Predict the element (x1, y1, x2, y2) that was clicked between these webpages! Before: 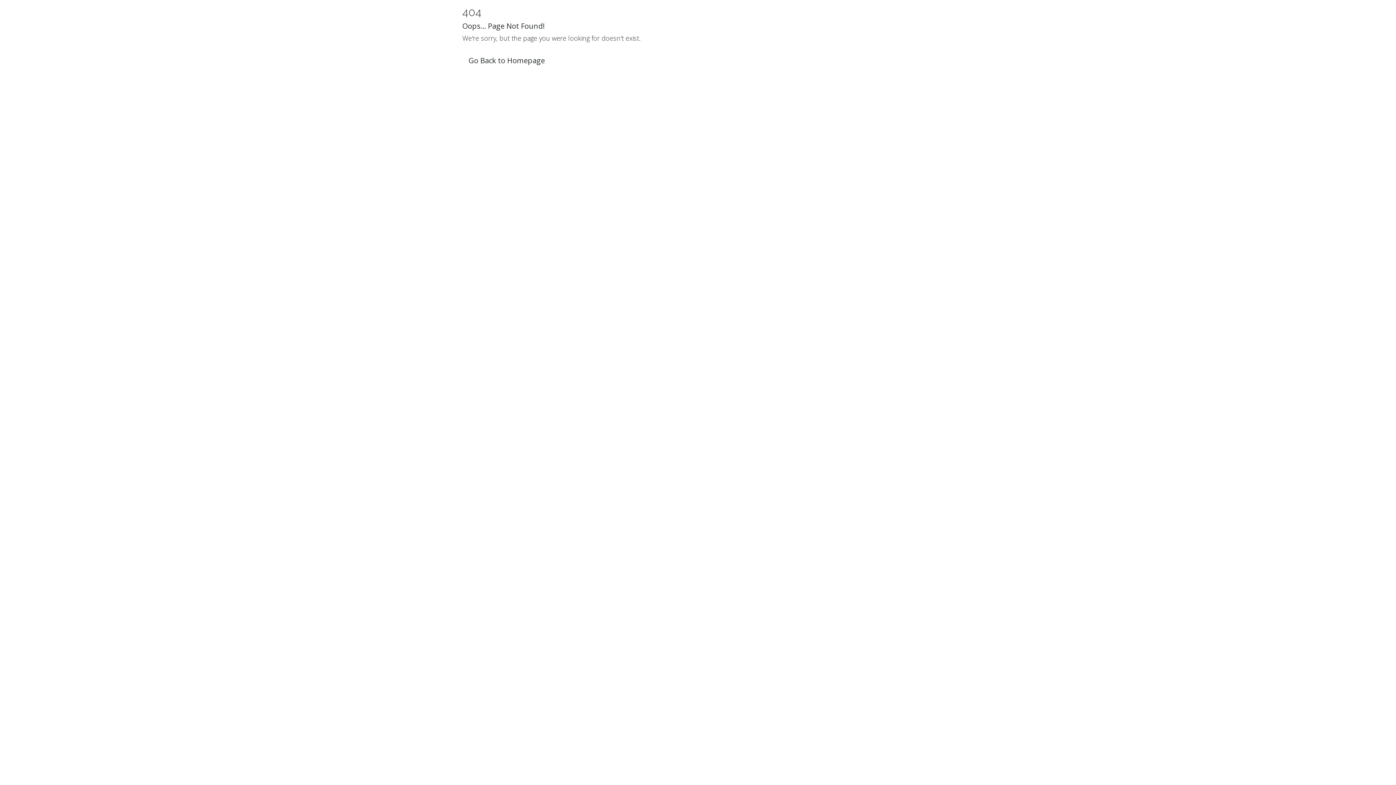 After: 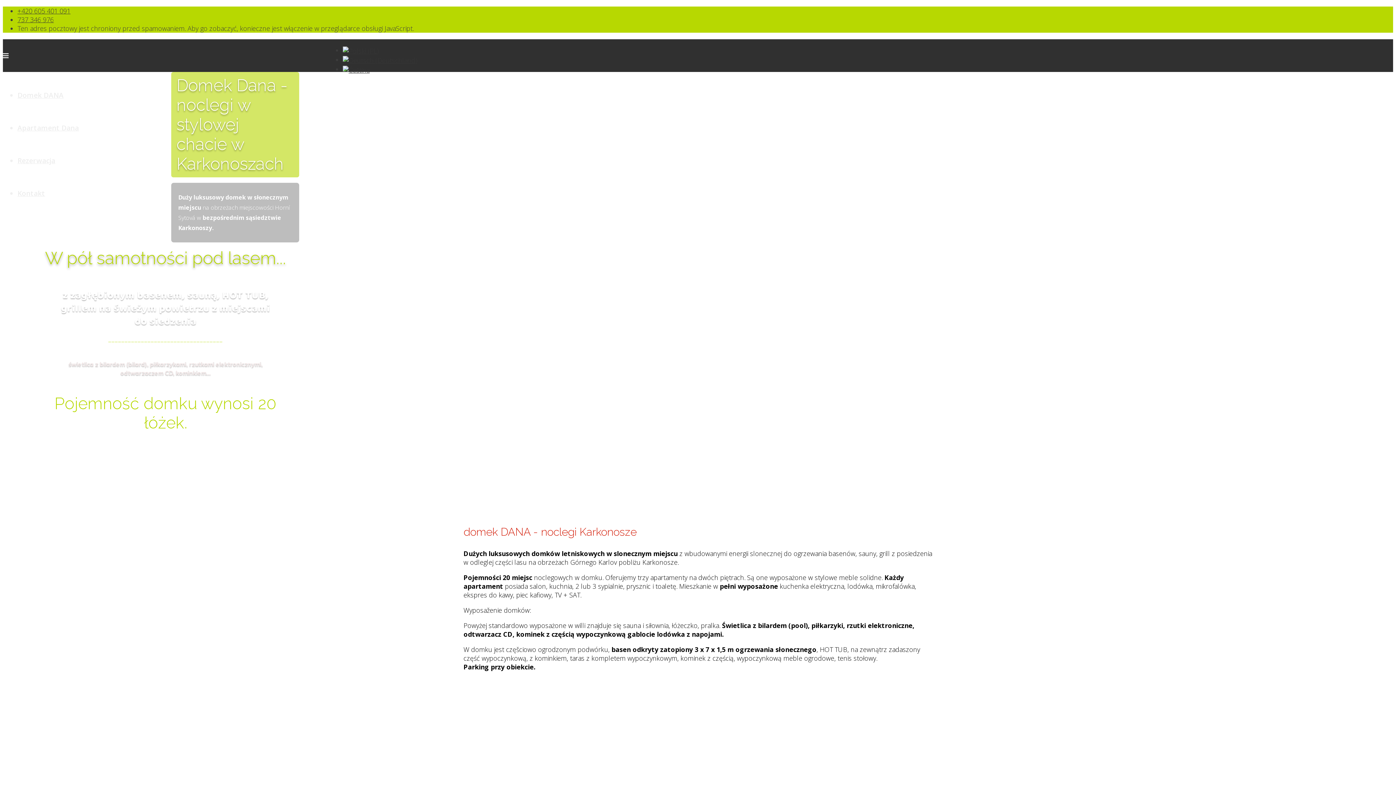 Action: label: Go Back to Homepage bbox: (462, 52, 551, 69)